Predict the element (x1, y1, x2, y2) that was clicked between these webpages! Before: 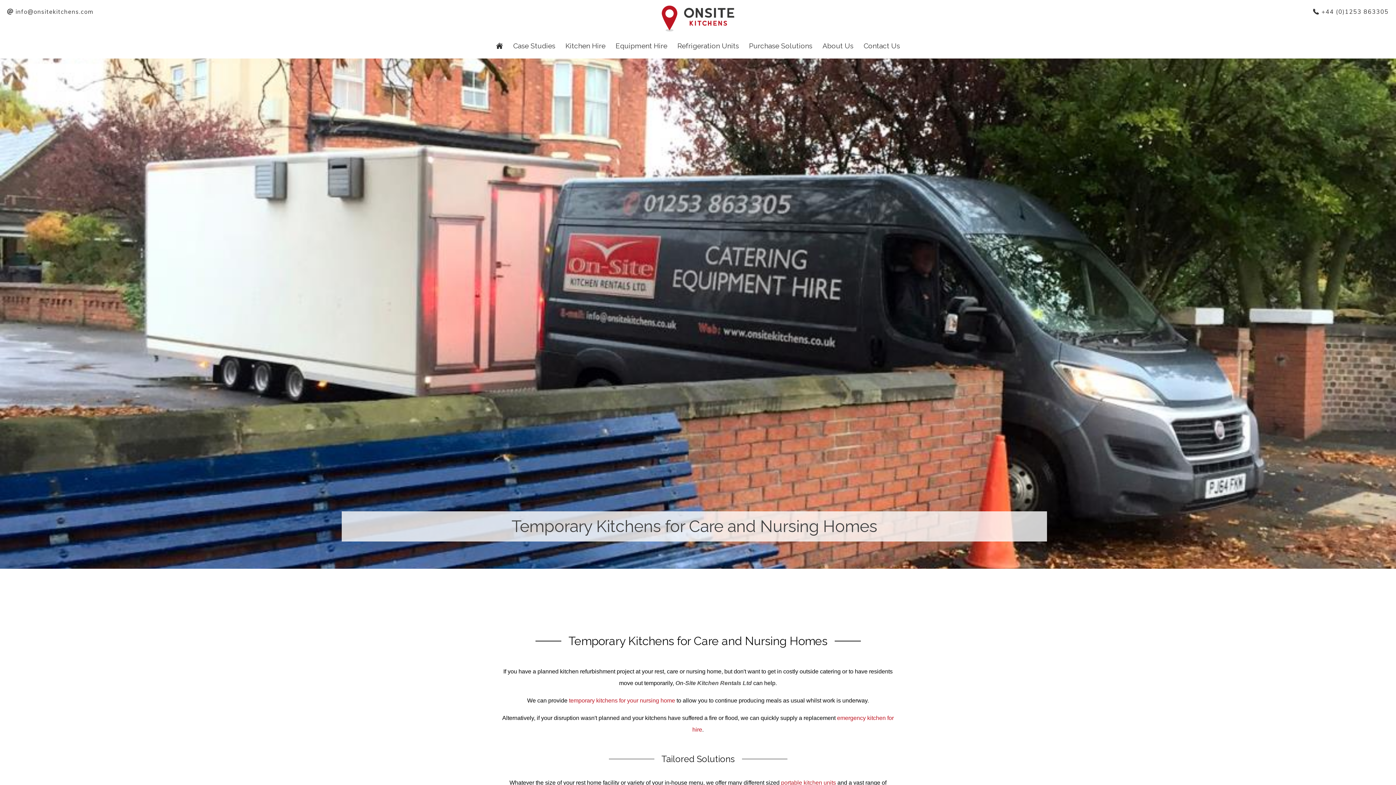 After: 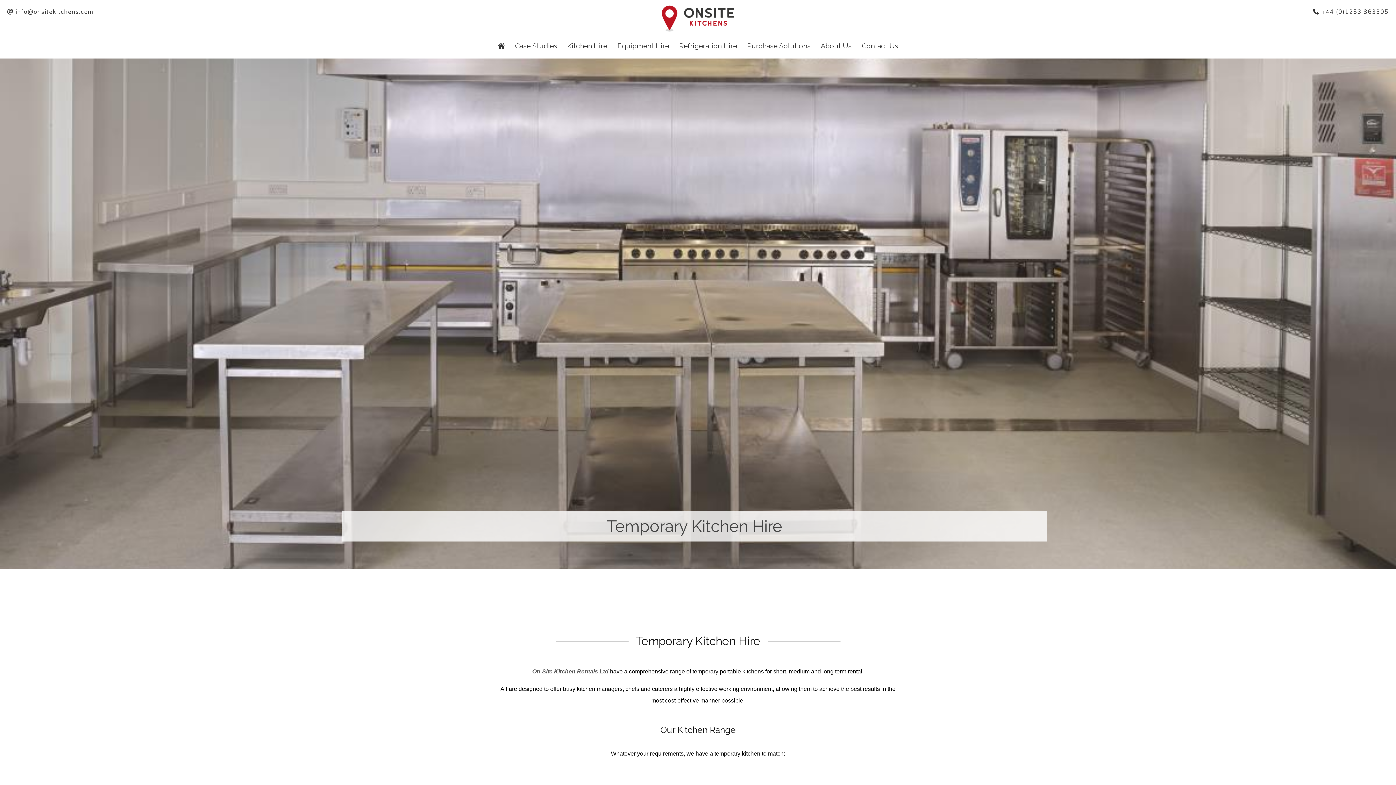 Action: bbox: (560, 38, 610, 53) label: Kitchen Hire